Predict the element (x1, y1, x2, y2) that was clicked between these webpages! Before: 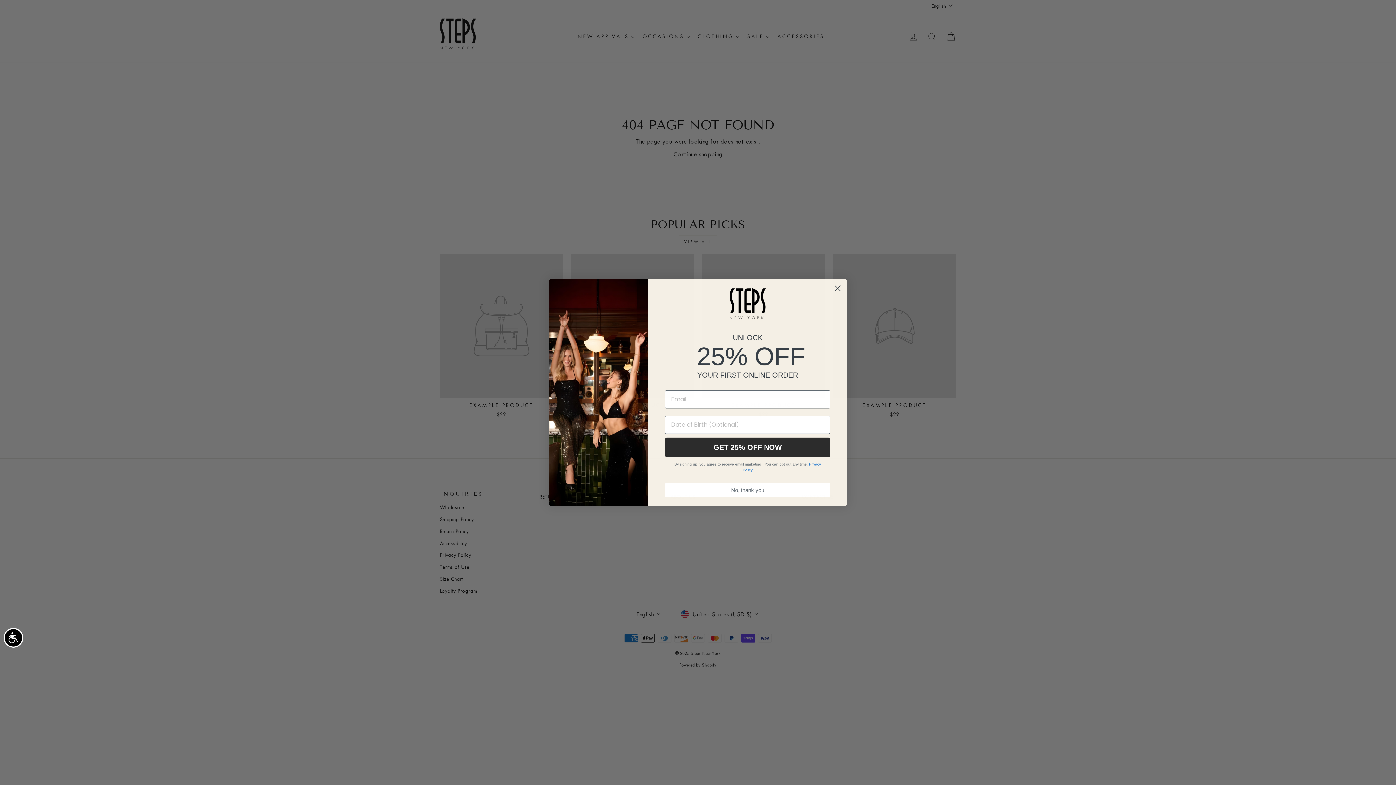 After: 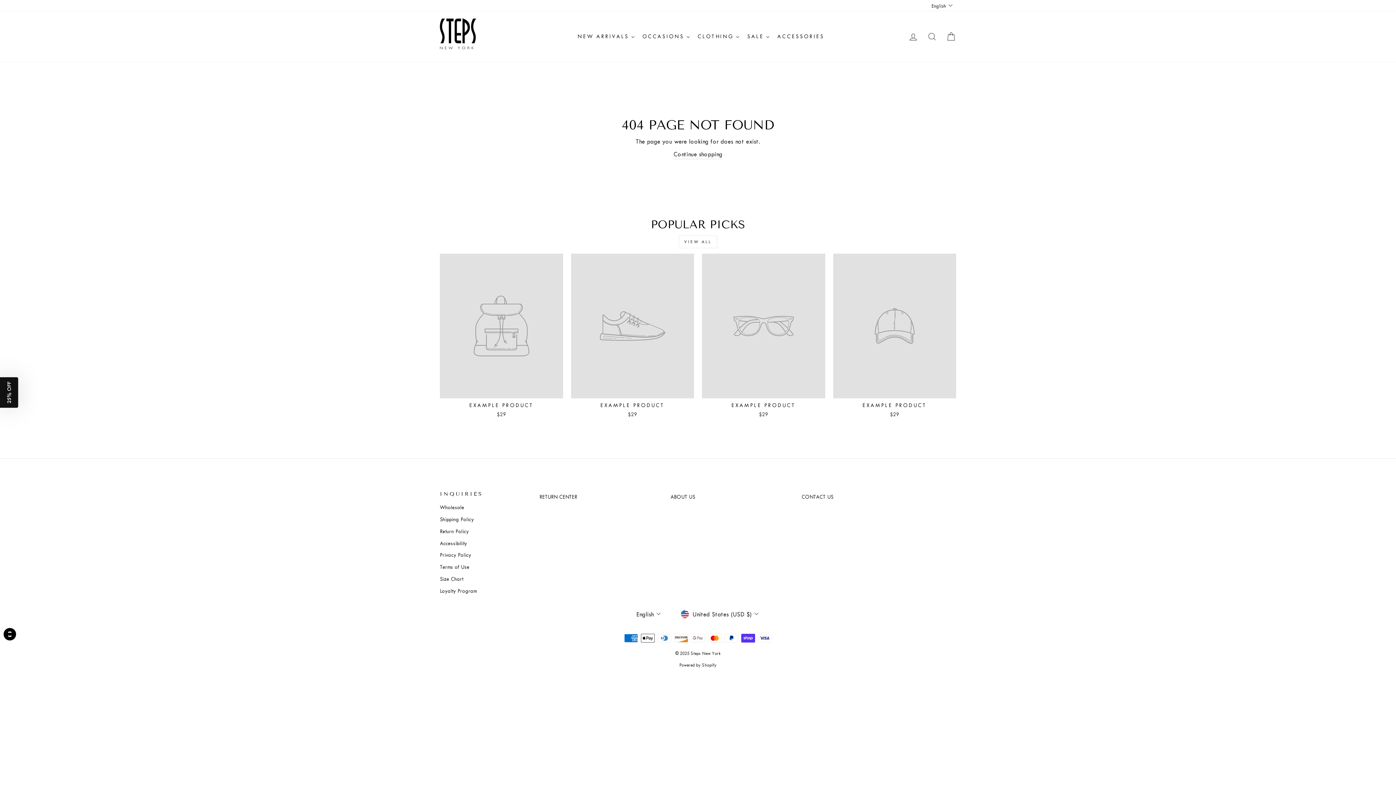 Action: label: Accessibility bbox: (3, 628, 23, 648)